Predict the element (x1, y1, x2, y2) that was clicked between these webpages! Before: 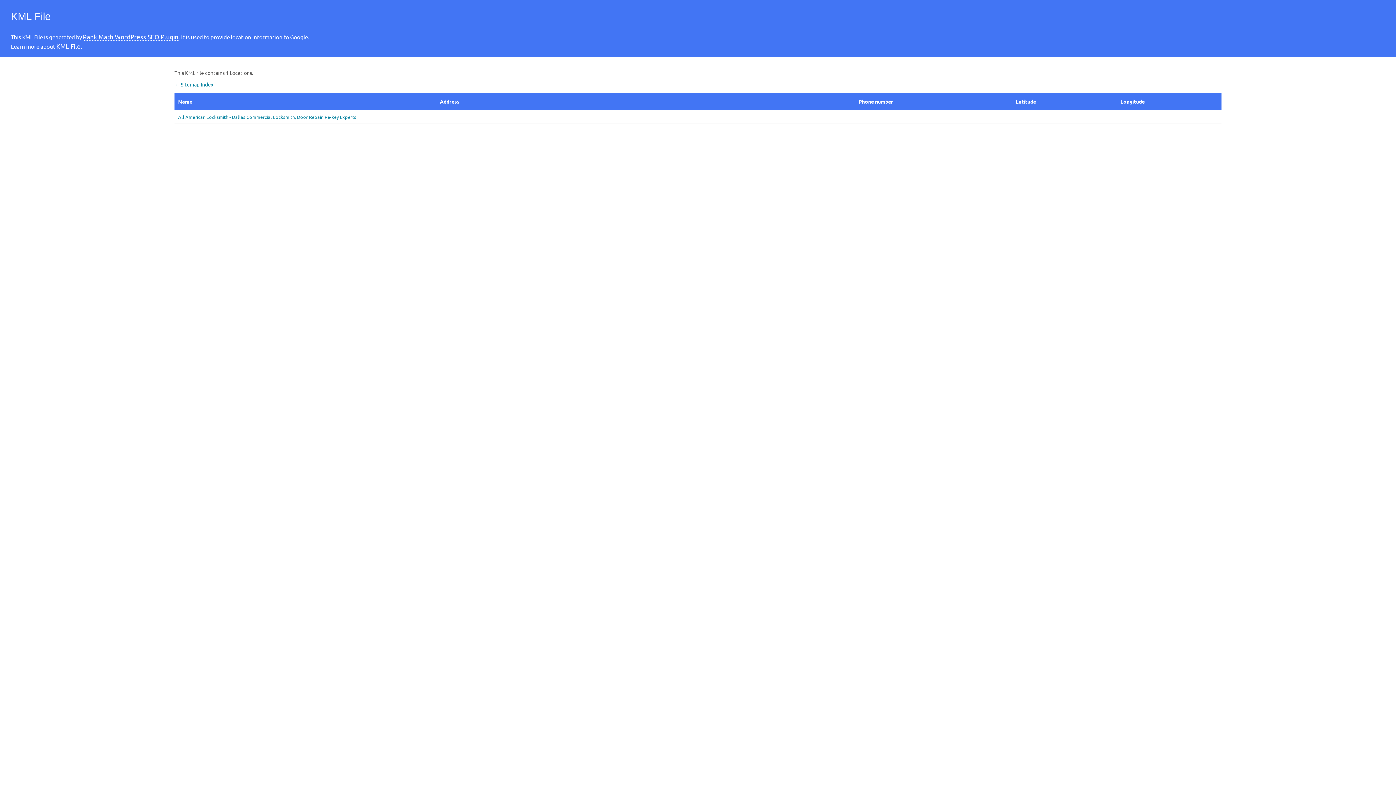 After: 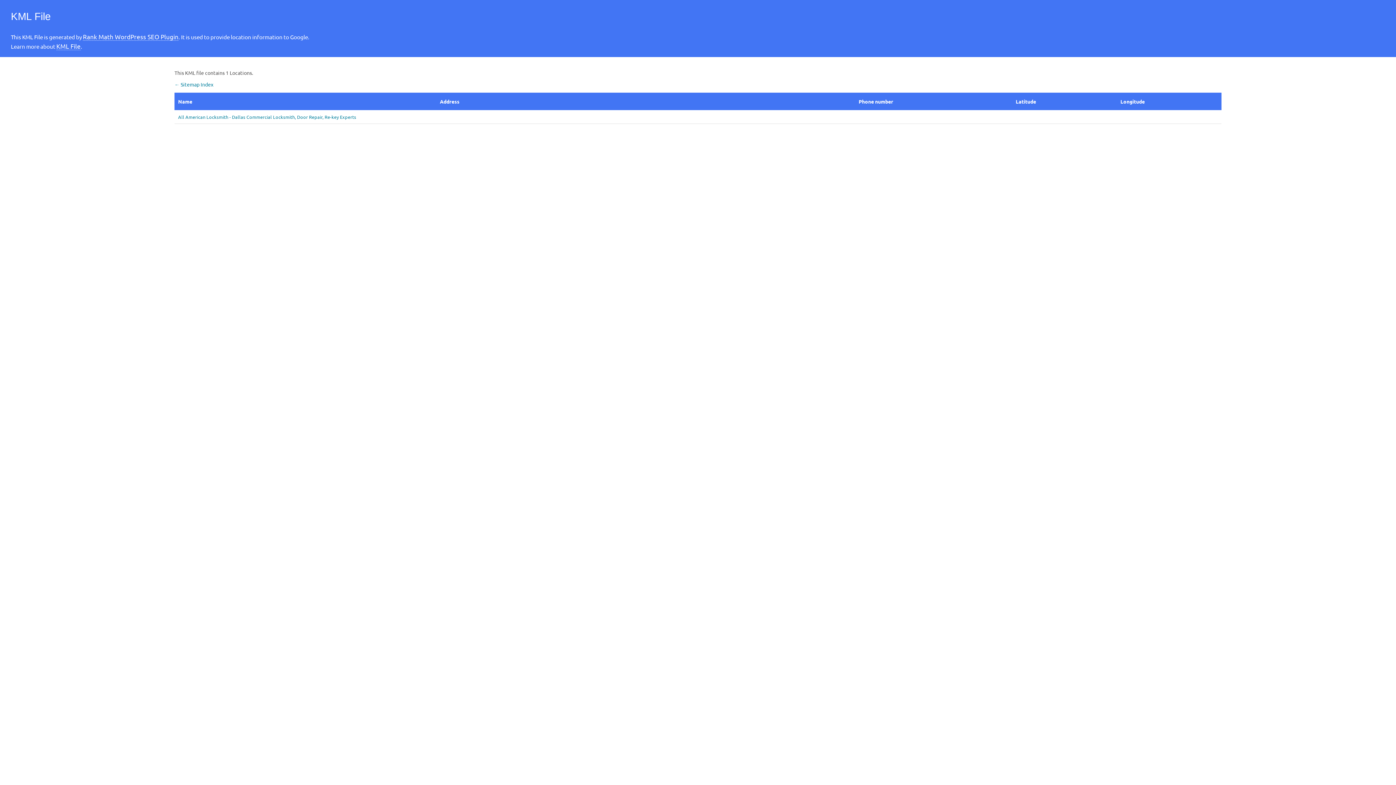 Action: label: KML File bbox: (56, 42, 80, 50)